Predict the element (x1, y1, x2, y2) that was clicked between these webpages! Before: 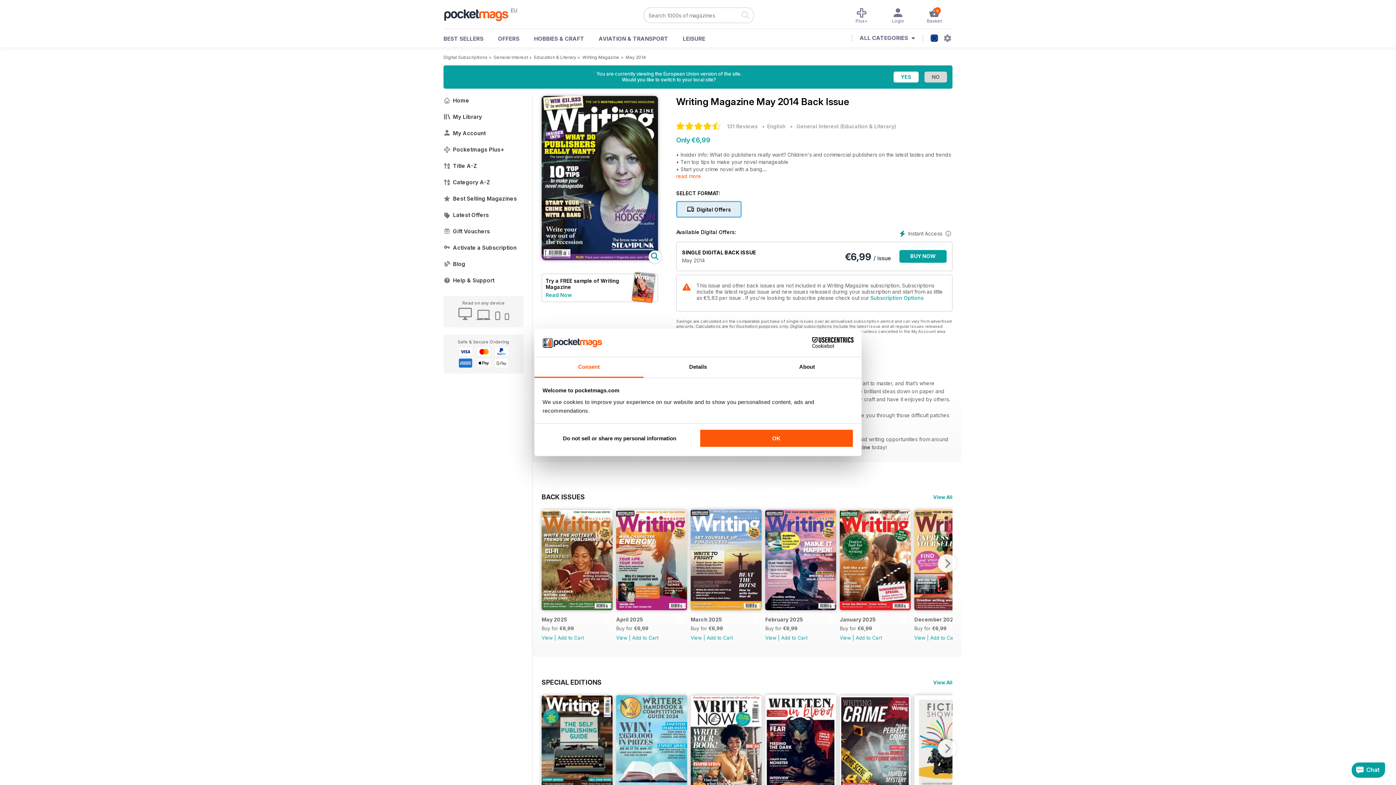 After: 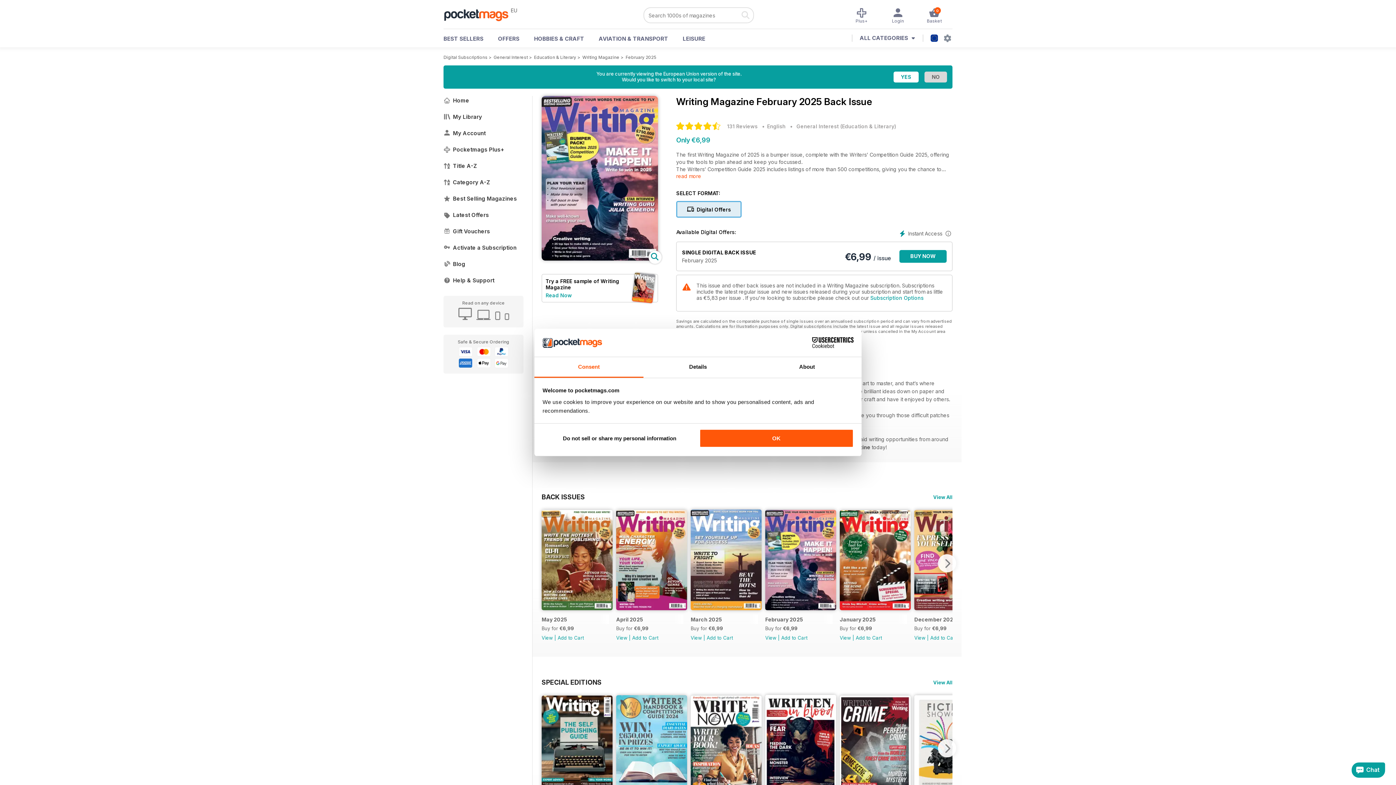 Action: label: View bbox: (765, 635, 776, 641)